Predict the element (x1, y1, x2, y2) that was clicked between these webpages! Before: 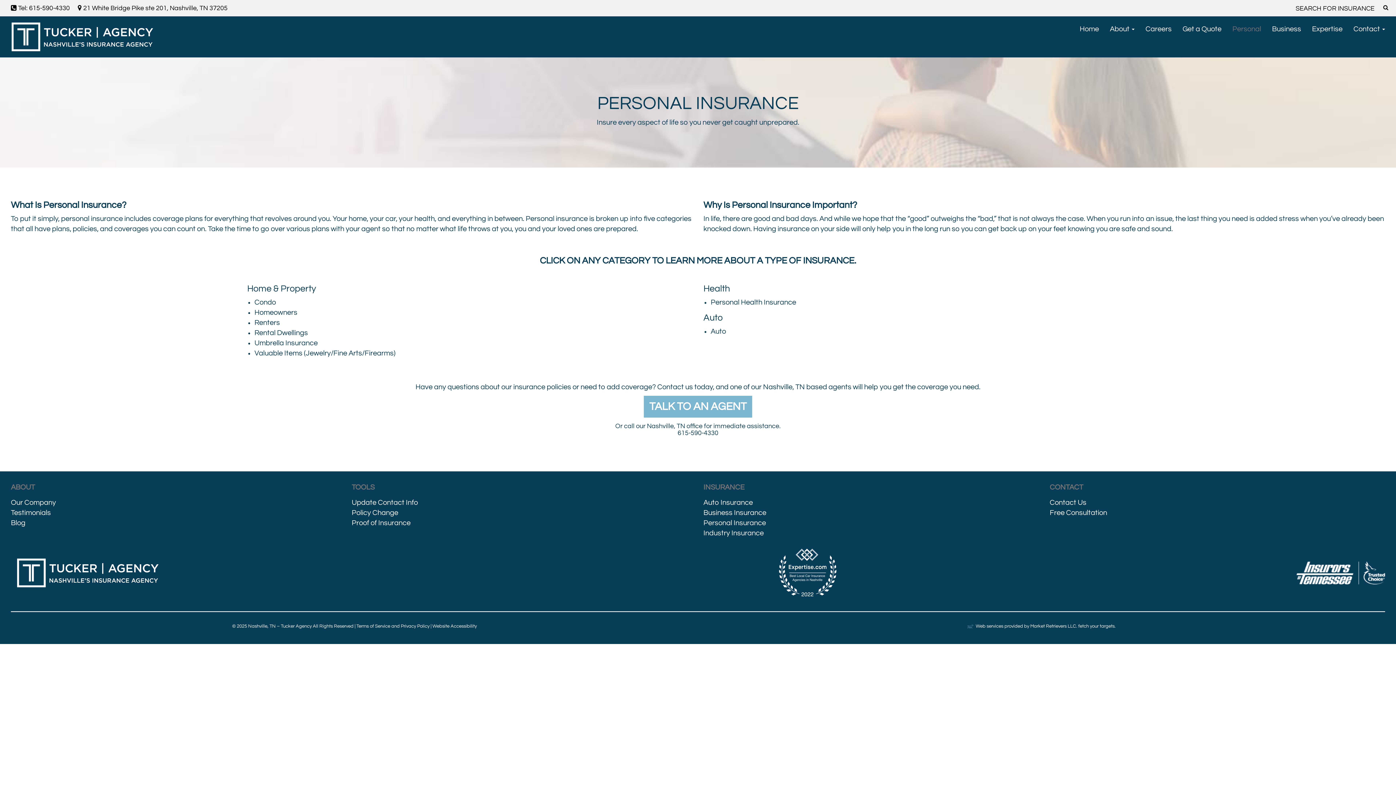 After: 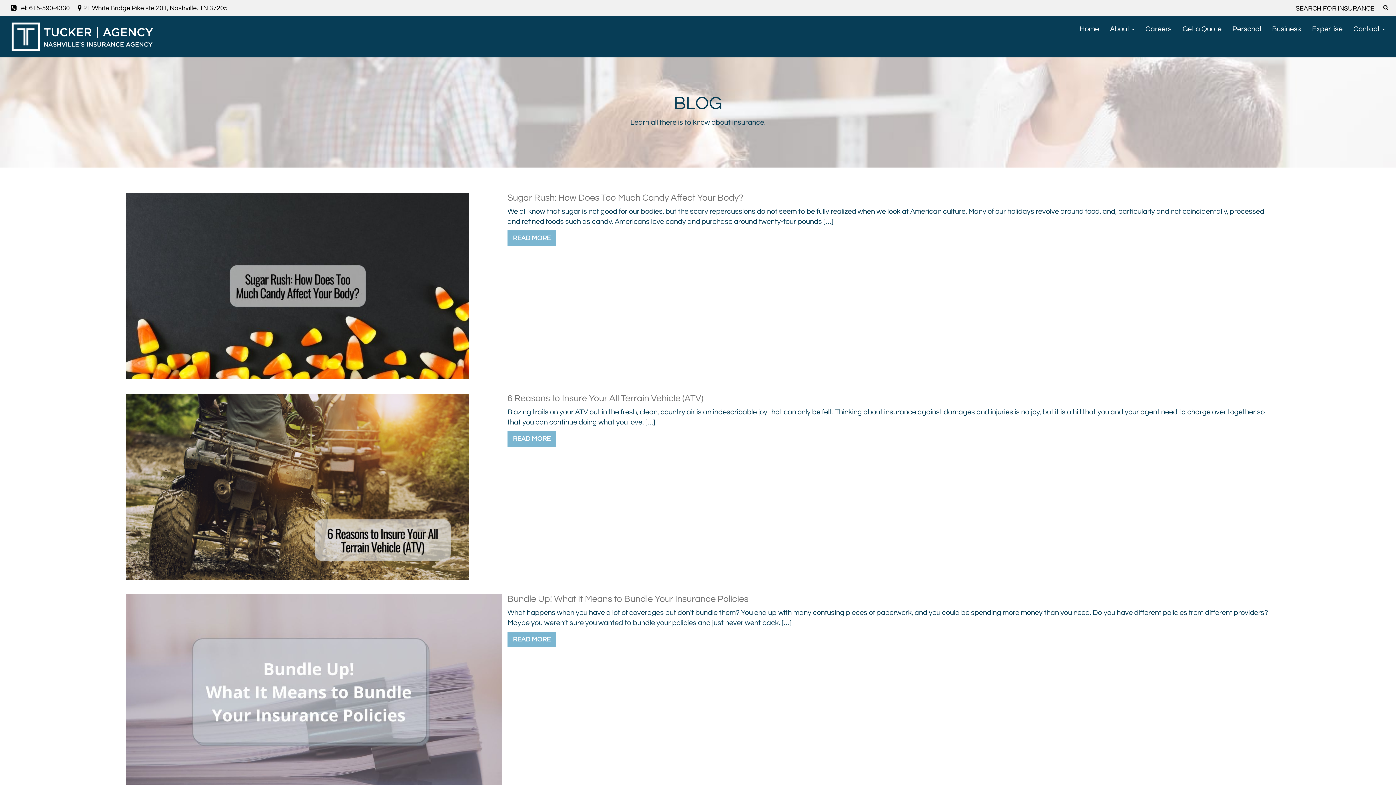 Action: bbox: (10, 519, 25, 526) label: Blog